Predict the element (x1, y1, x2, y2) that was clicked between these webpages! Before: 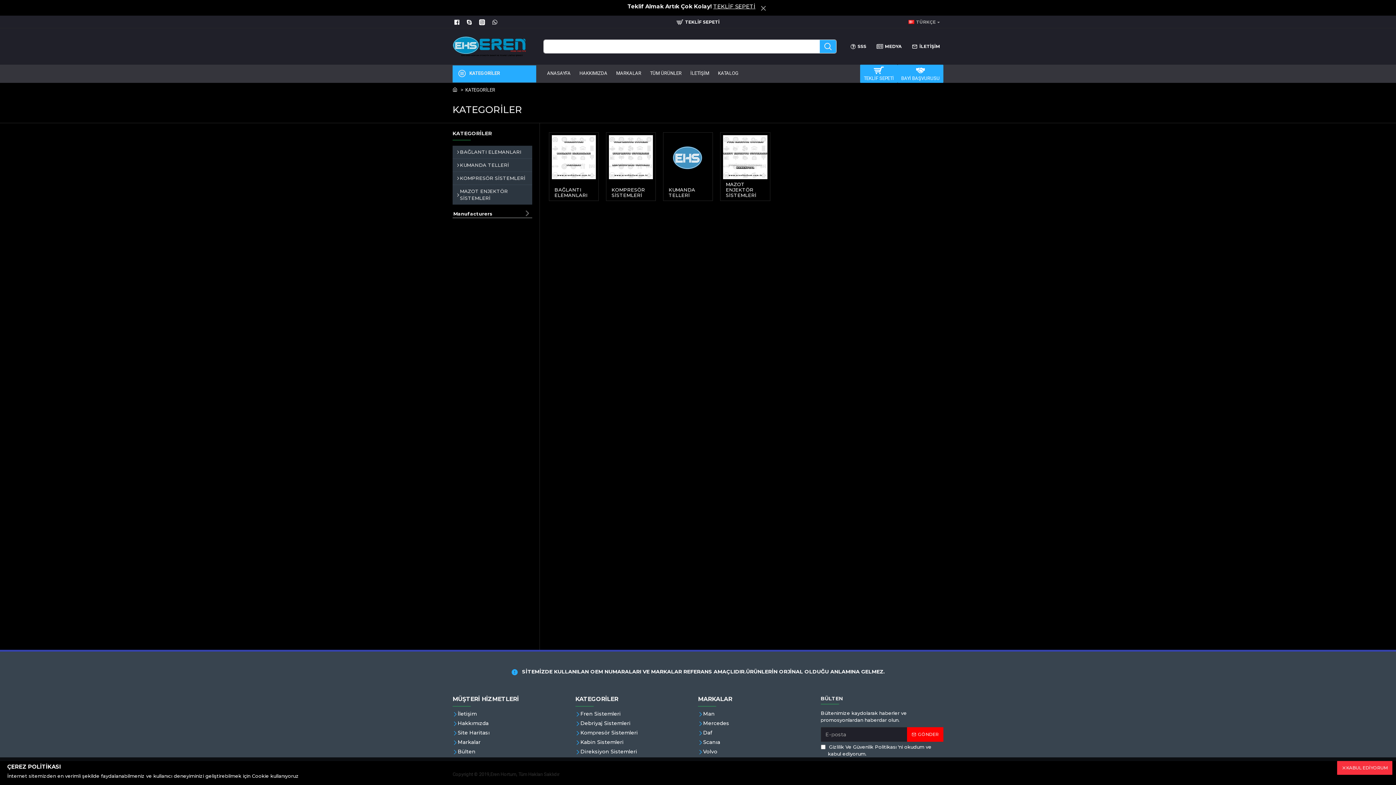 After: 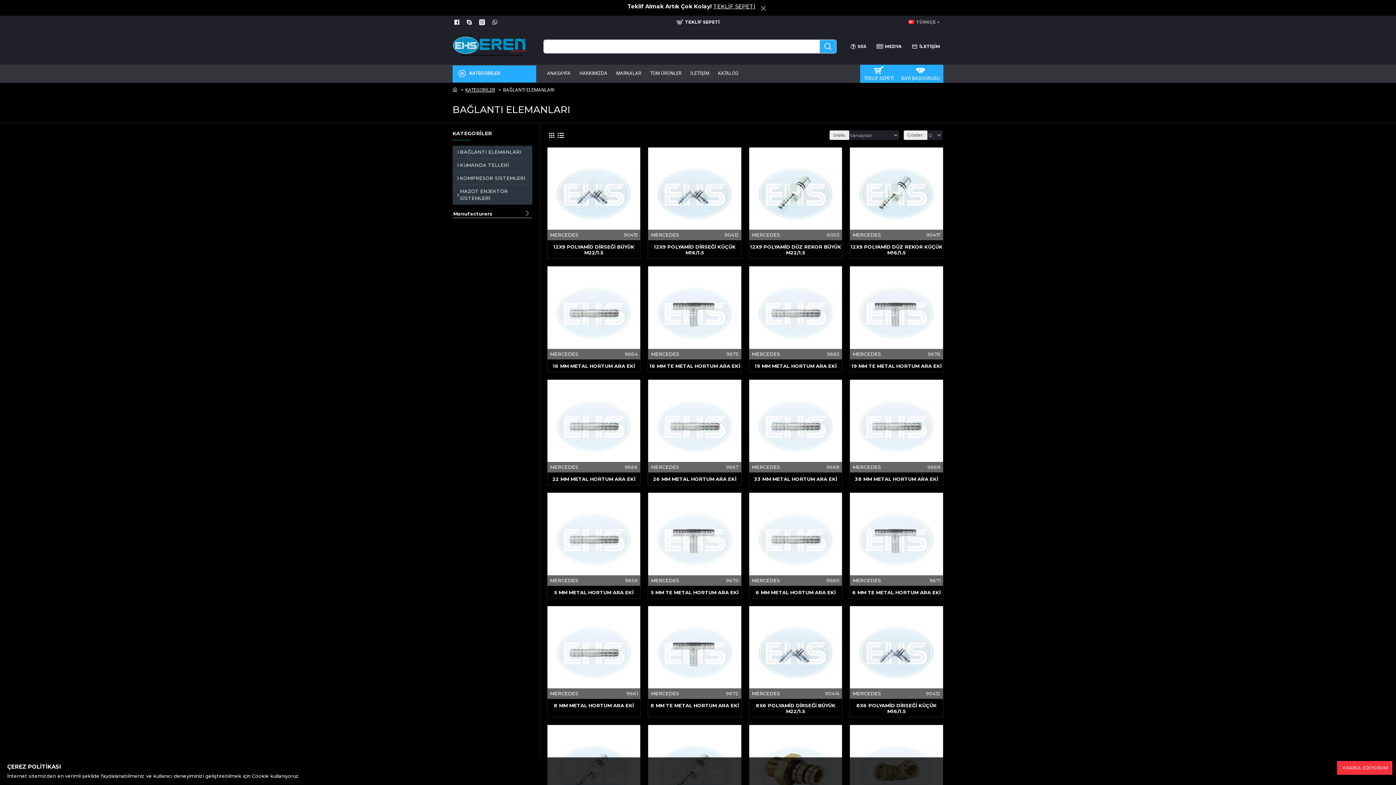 Action: label: BAĞLANTI ELEMANLARI bbox: (452, 145, 524, 158)